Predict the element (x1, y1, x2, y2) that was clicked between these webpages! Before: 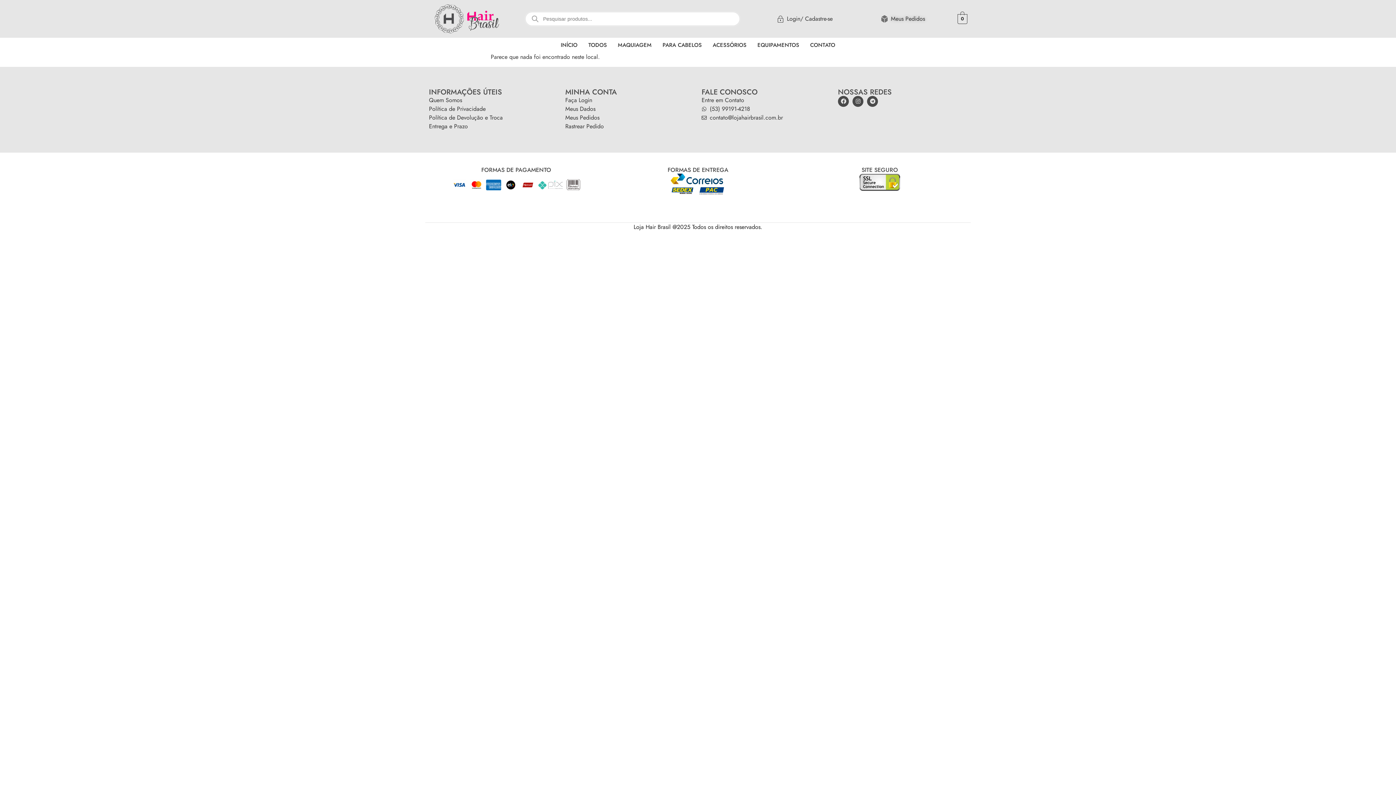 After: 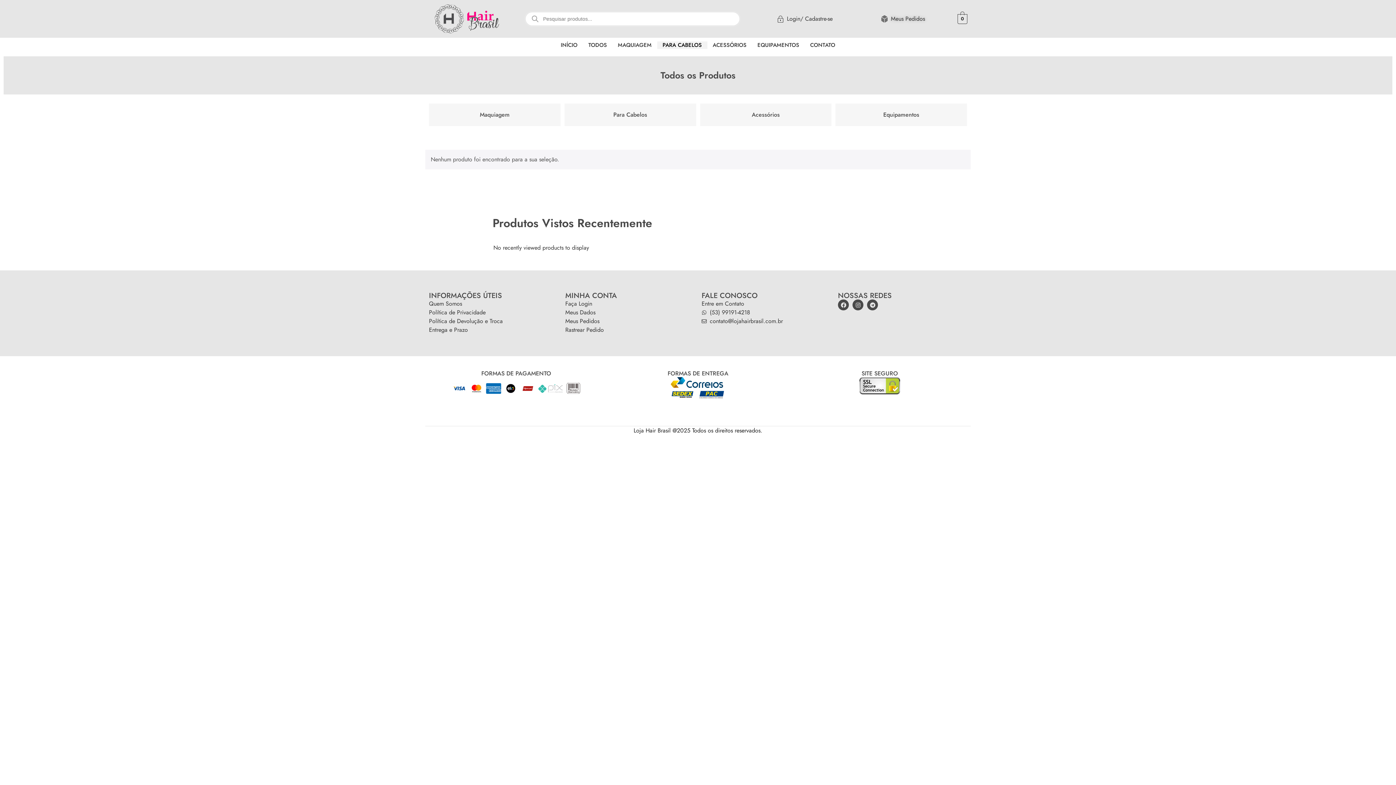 Action: bbox: (657, 41, 707, 49) label: PARA CABELOS